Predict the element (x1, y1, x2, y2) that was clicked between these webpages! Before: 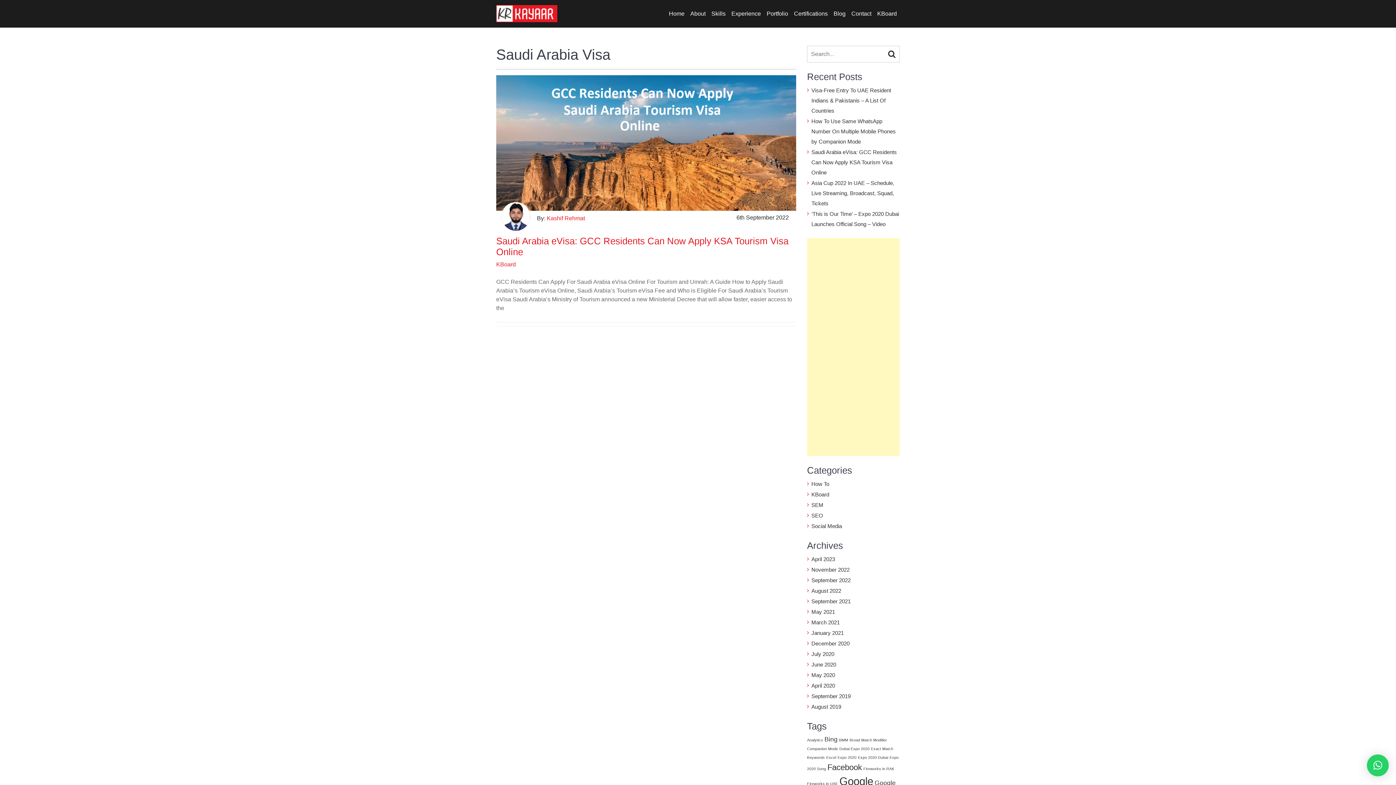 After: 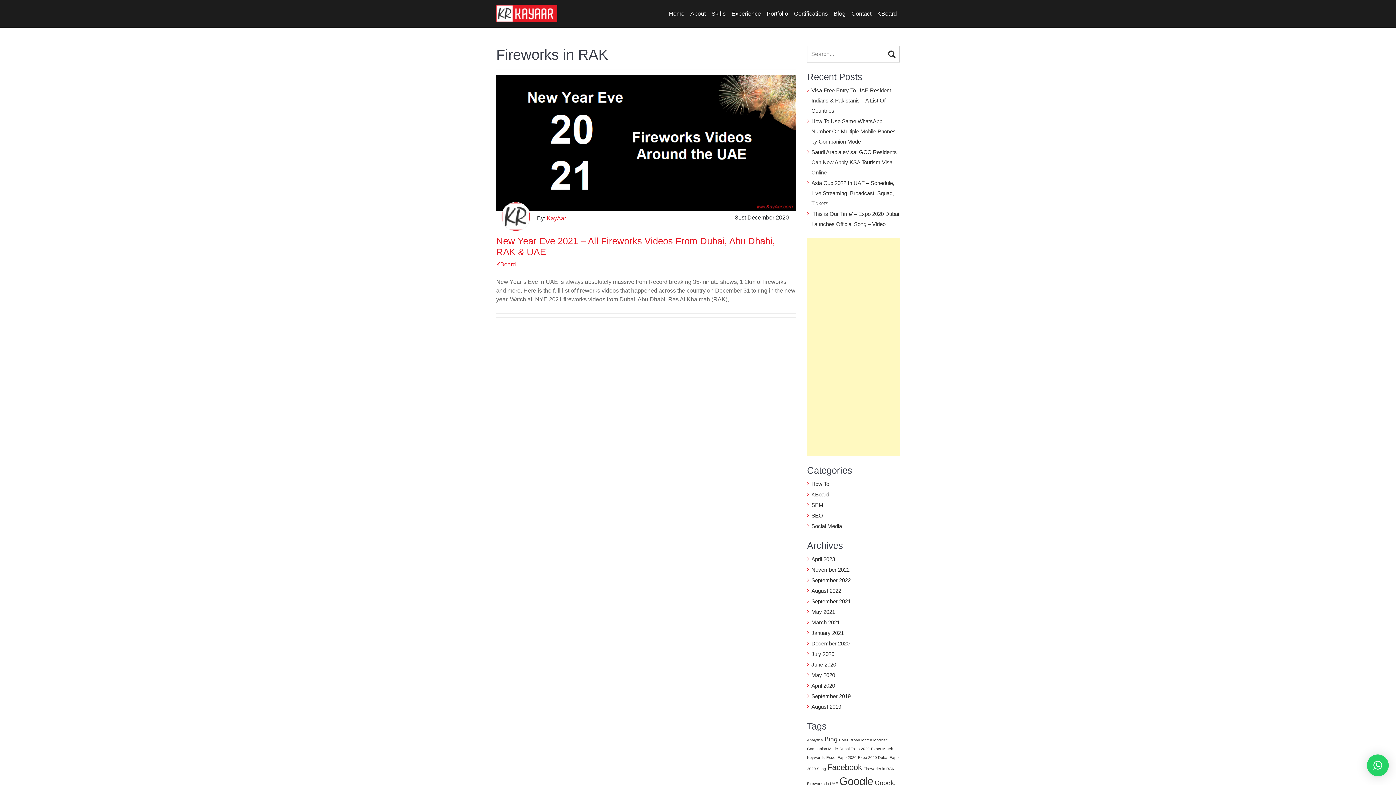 Action: bbox: (863, 766, 894, 771) label: Fireworks in RAK (1 item)